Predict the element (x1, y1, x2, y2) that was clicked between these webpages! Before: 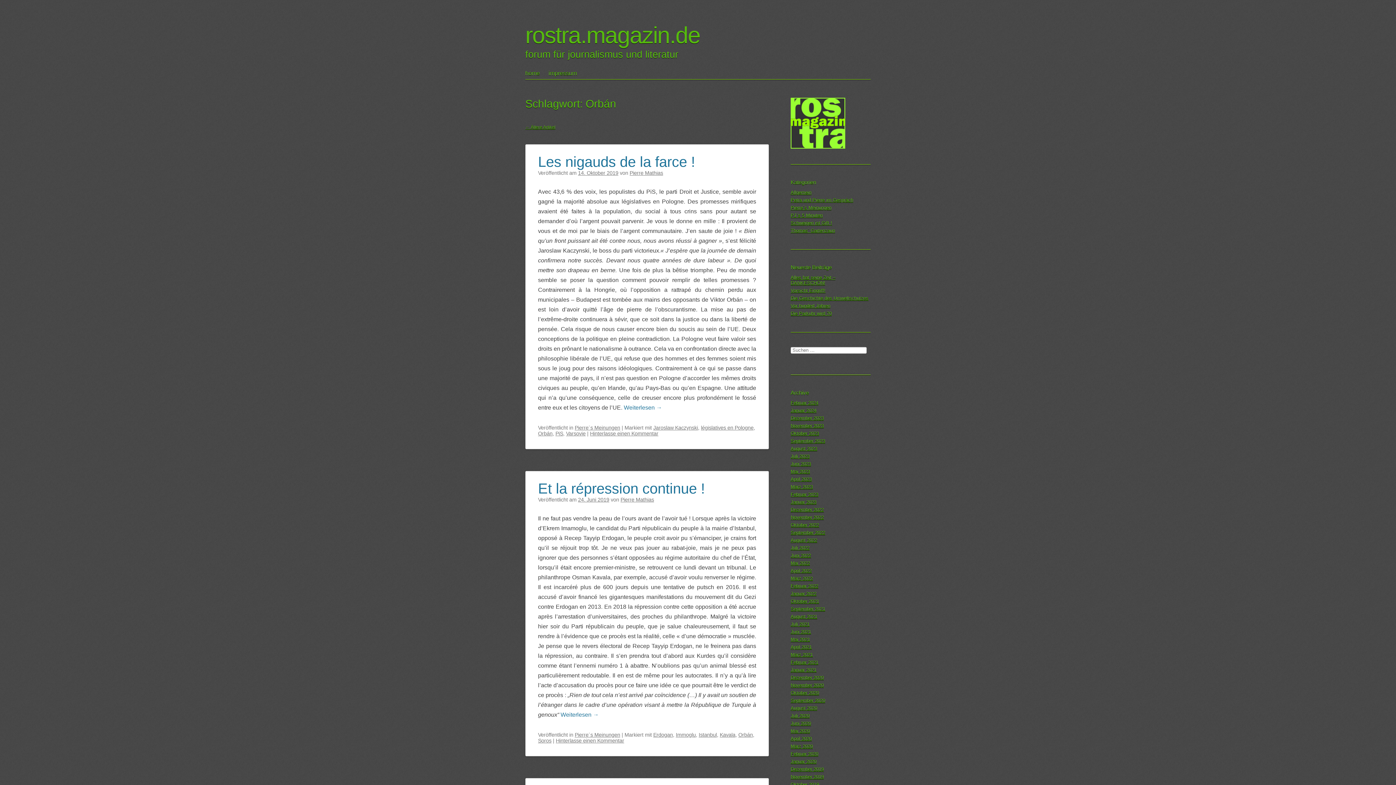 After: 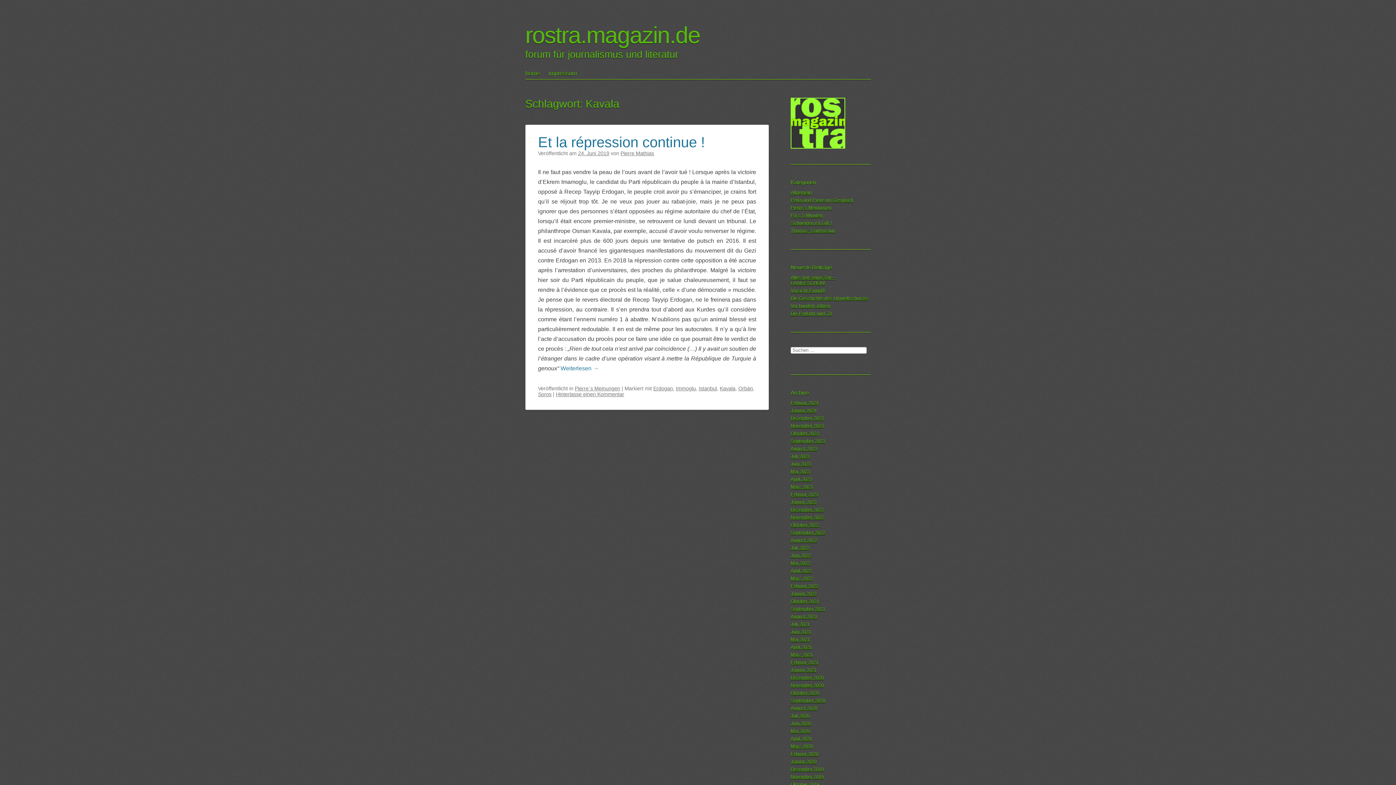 Action: label: Kavala bbox: (720, 732, 735, 738)